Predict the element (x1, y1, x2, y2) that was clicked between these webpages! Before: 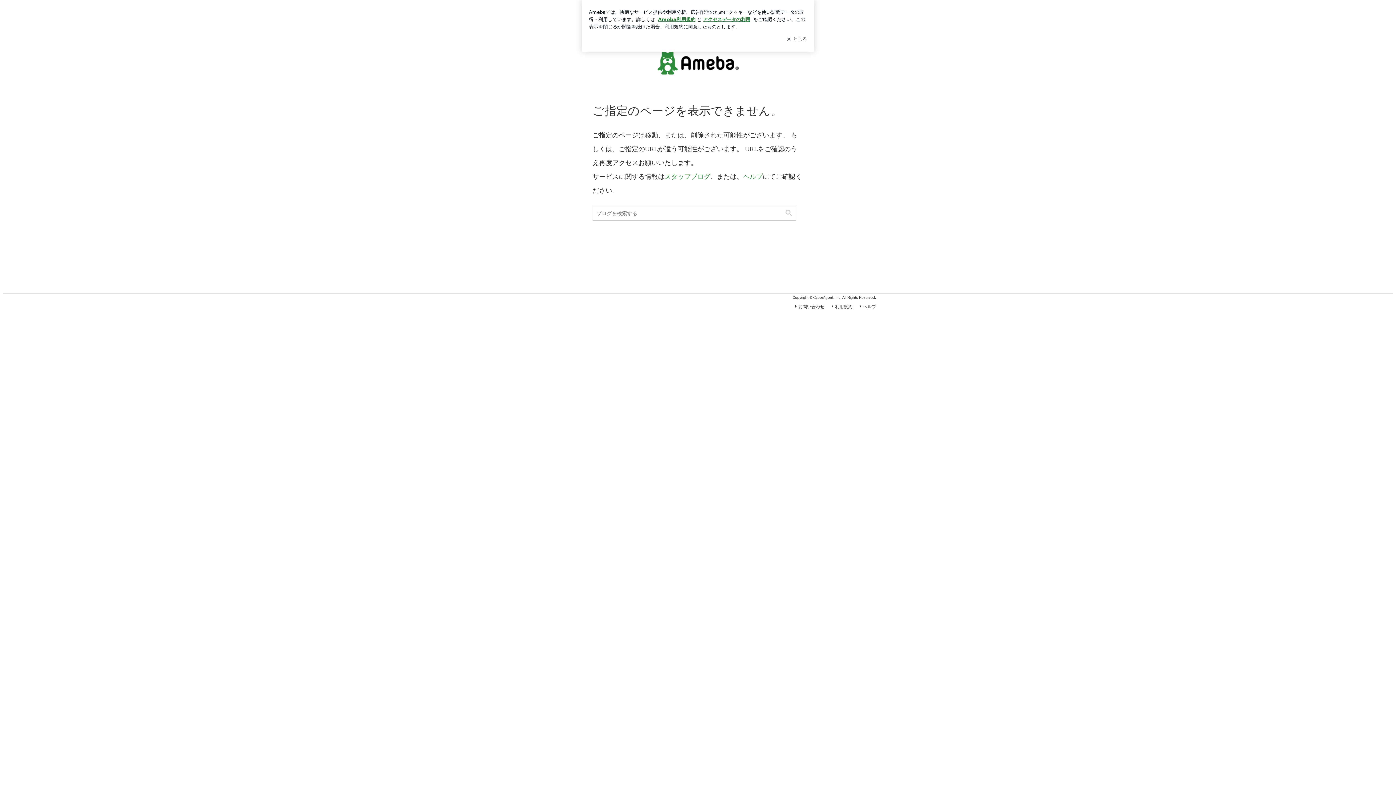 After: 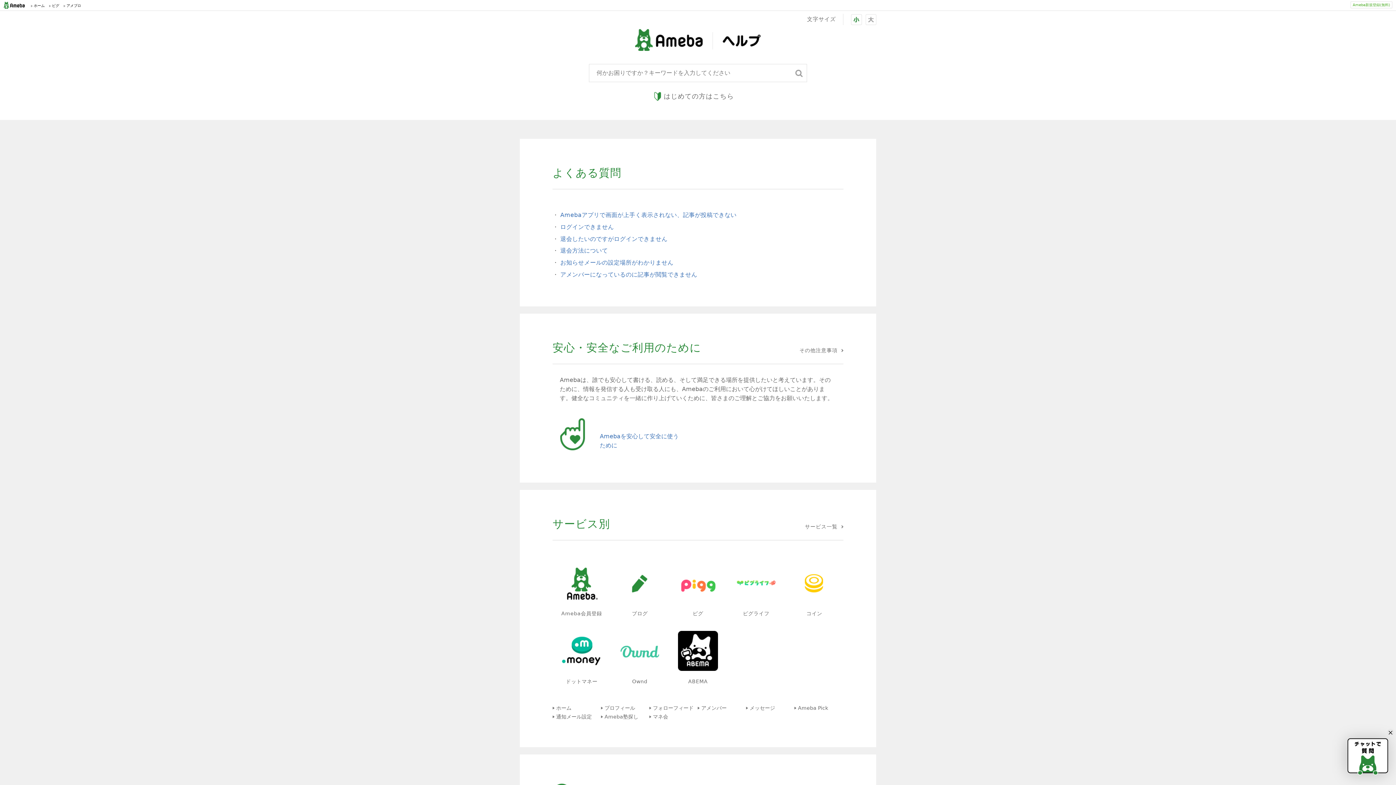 Action: bbox: (858, 304, 876, 309) label: ヘルプ